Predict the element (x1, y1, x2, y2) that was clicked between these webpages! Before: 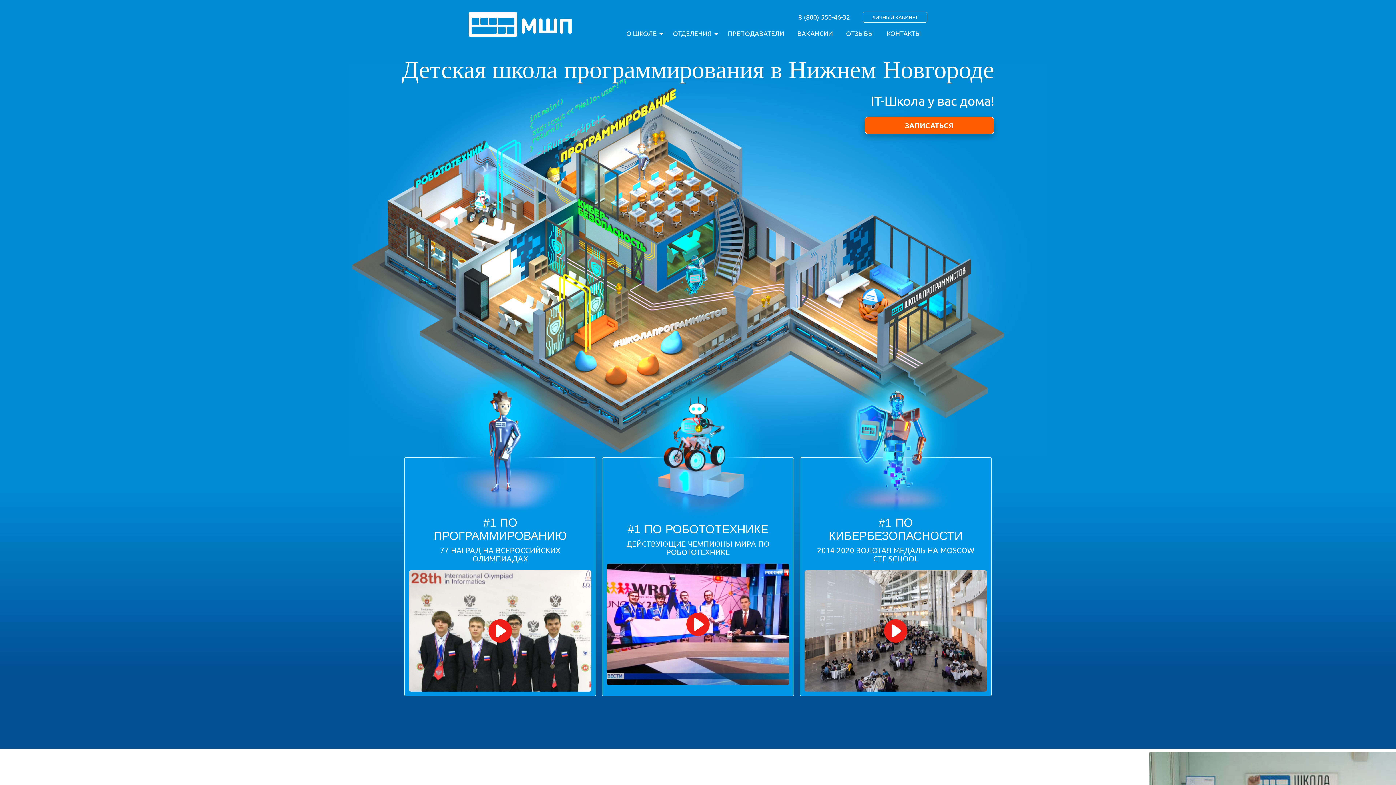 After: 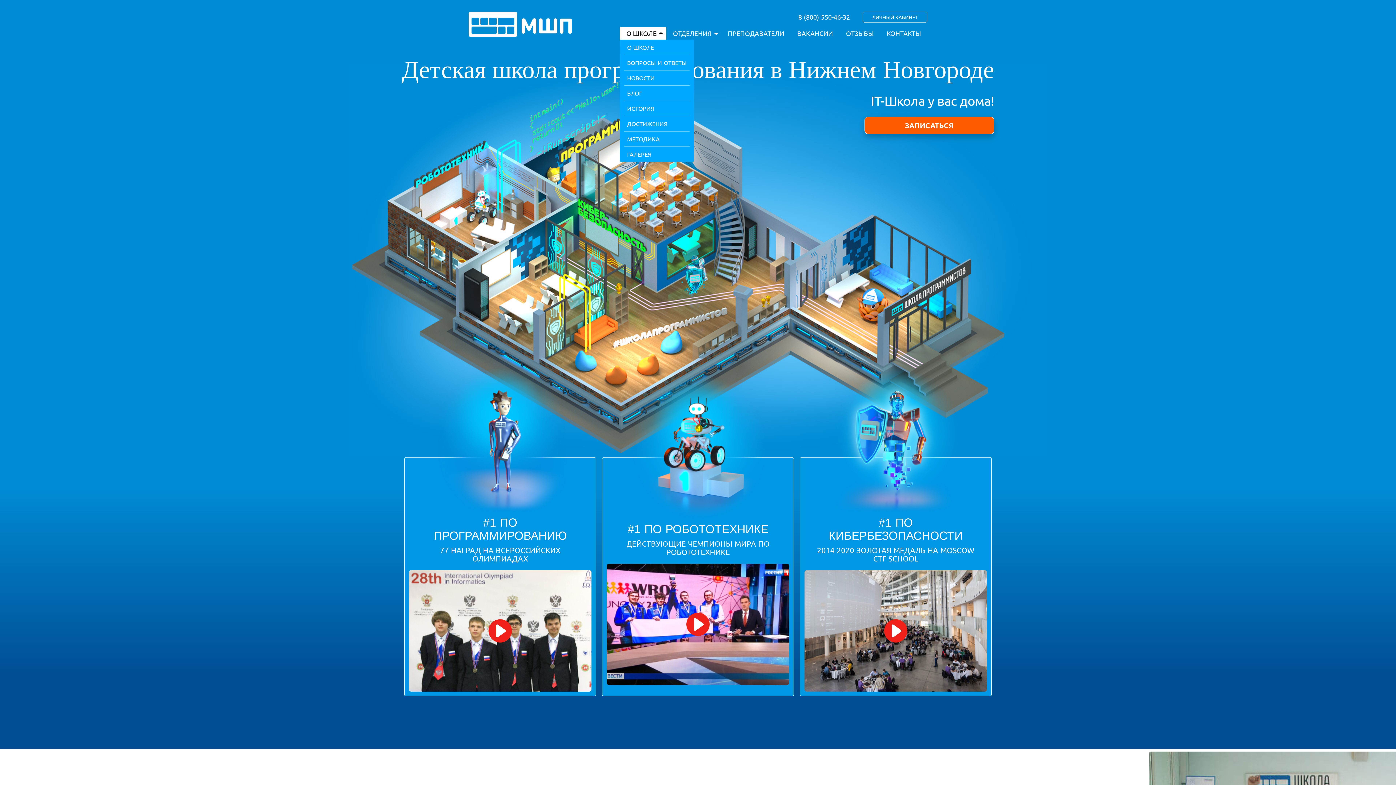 Action: bbox: (620, 30, 666, 36) label: О ШКОЛЕ